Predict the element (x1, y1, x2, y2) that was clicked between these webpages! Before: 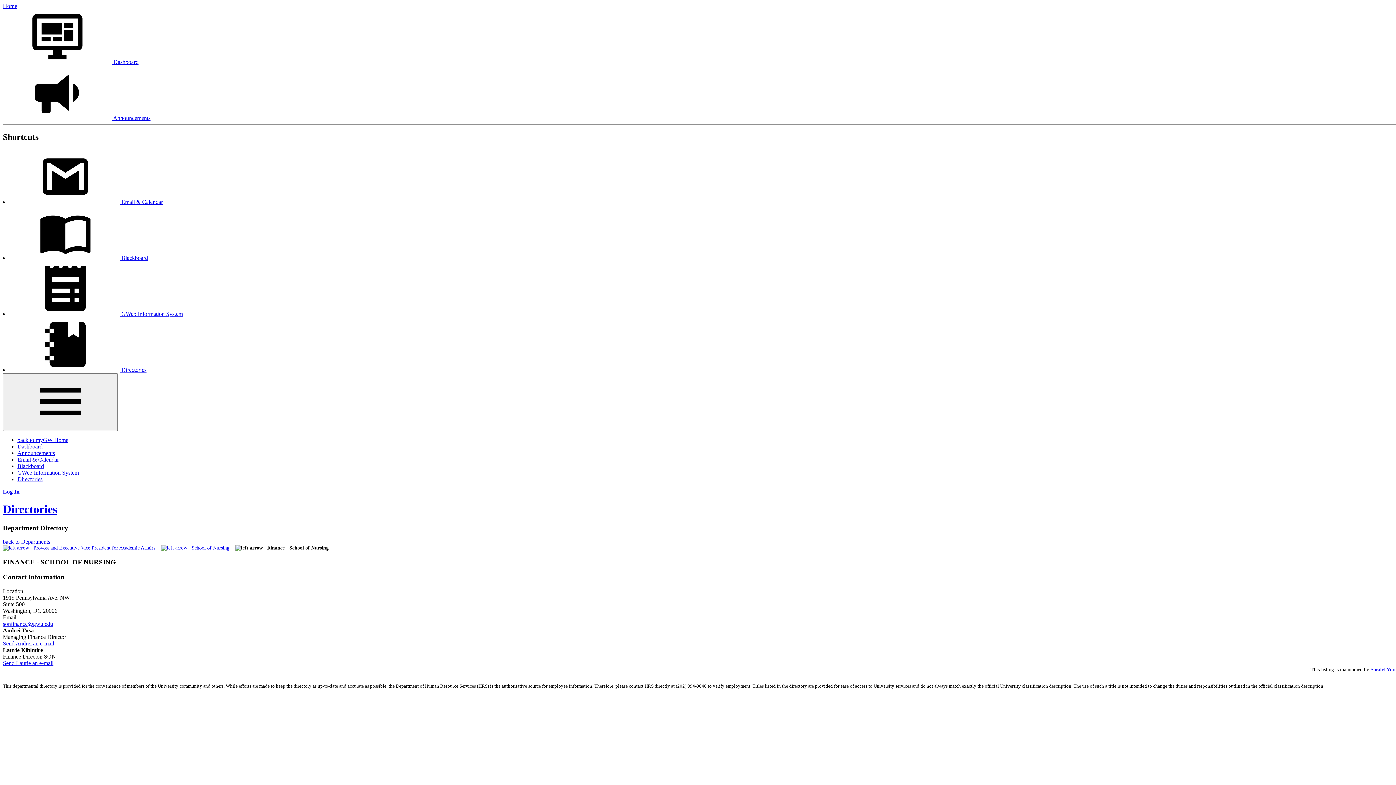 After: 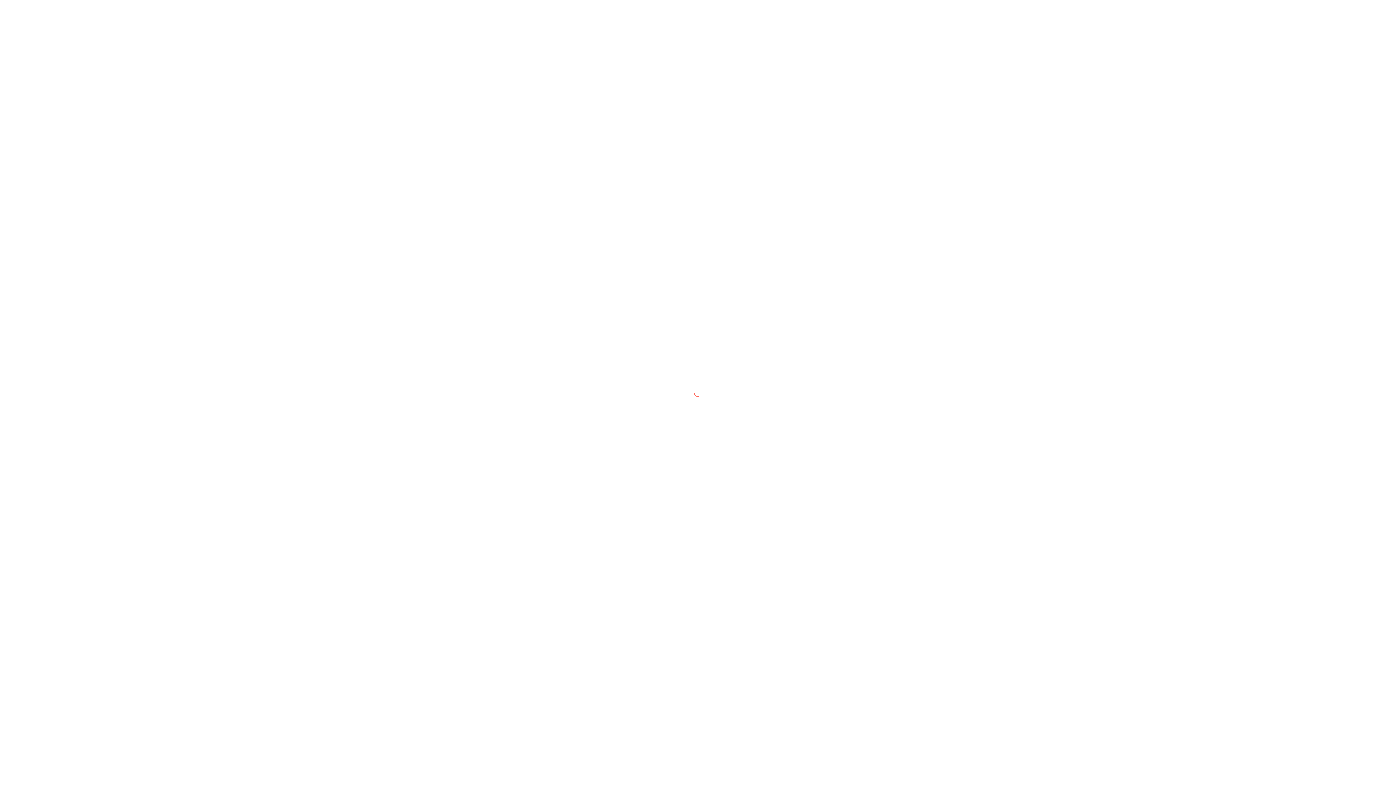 Action: label: back to myGW Home bbox: (17, 437, 68, 443)